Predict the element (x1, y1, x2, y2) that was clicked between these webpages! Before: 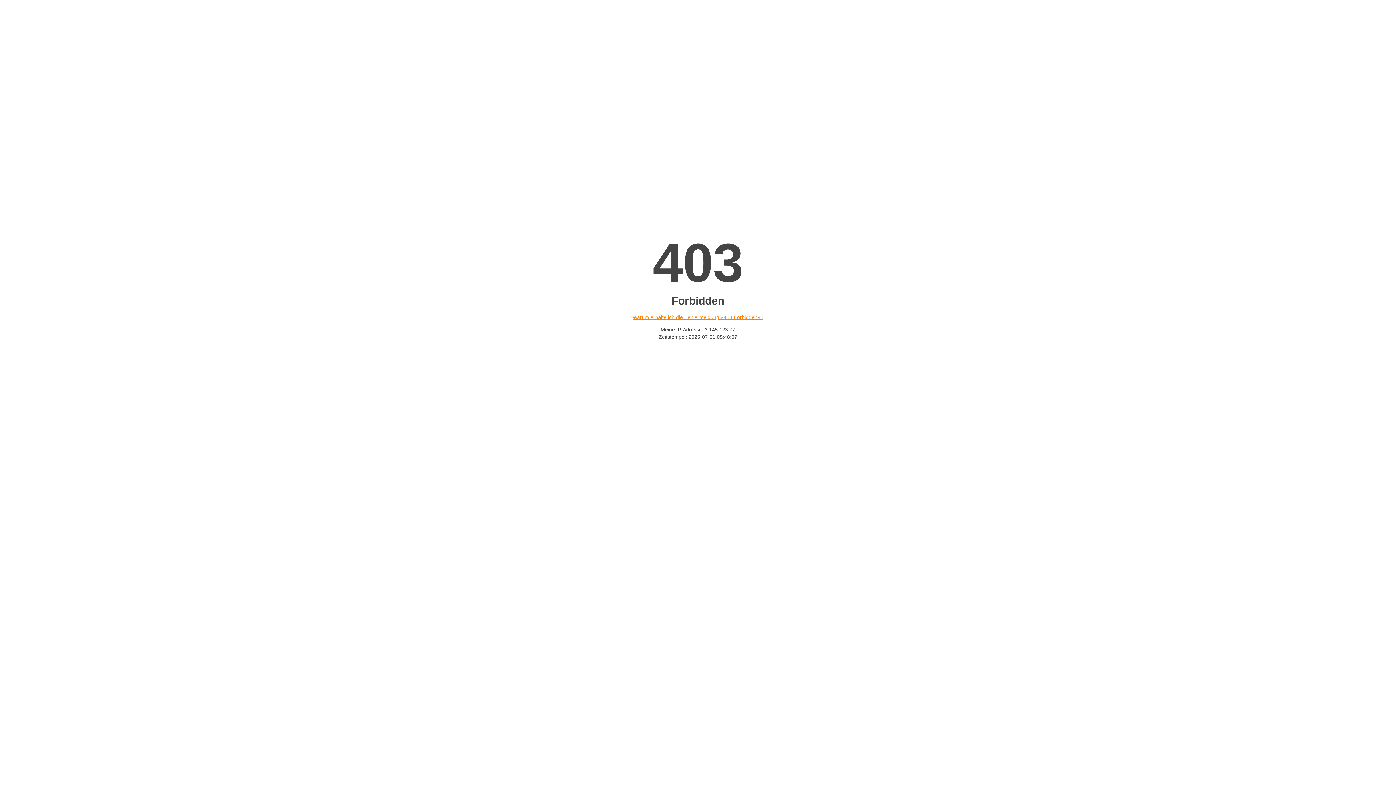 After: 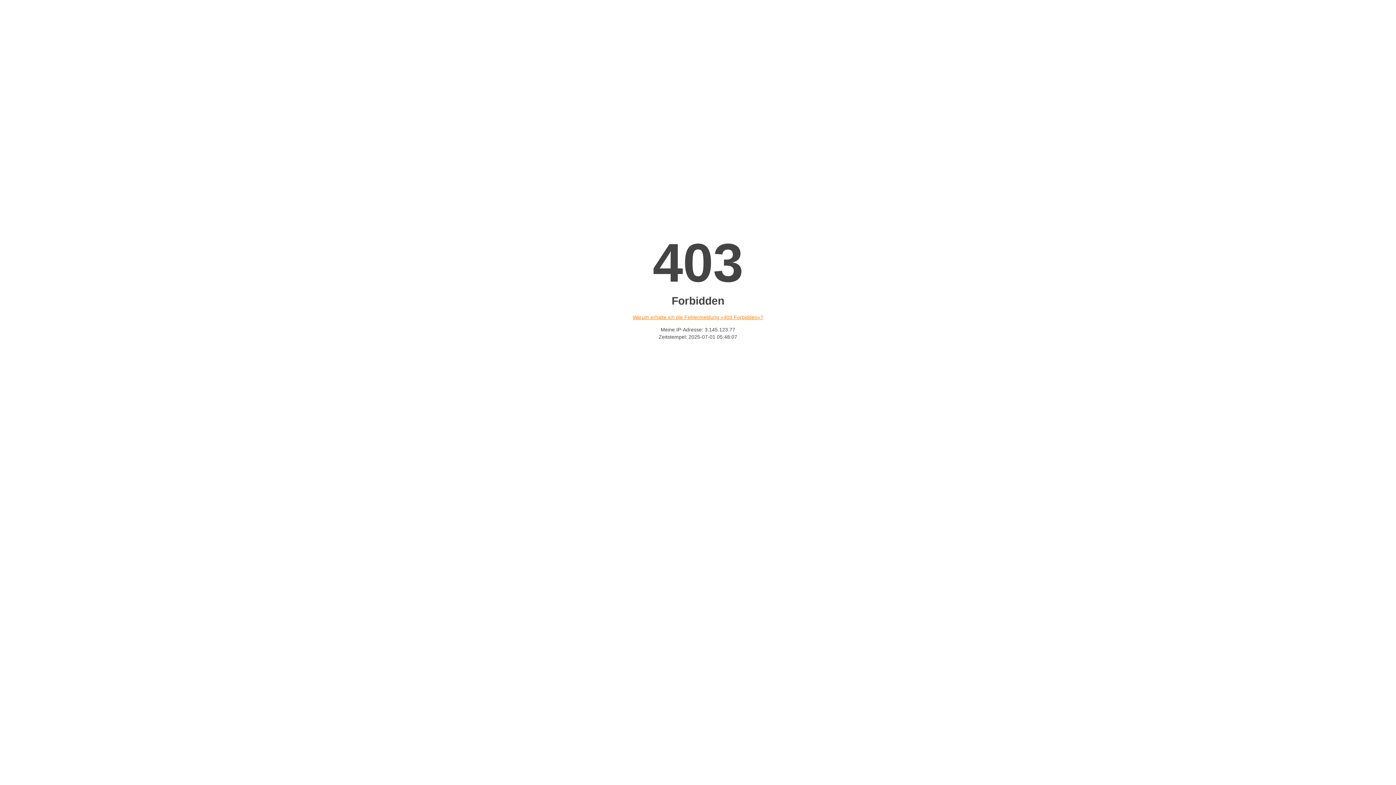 Action: bbox: (632, 314, 763, 320) label: Warum erhalte ich die Fehlermeldung «403 Forbidden»?